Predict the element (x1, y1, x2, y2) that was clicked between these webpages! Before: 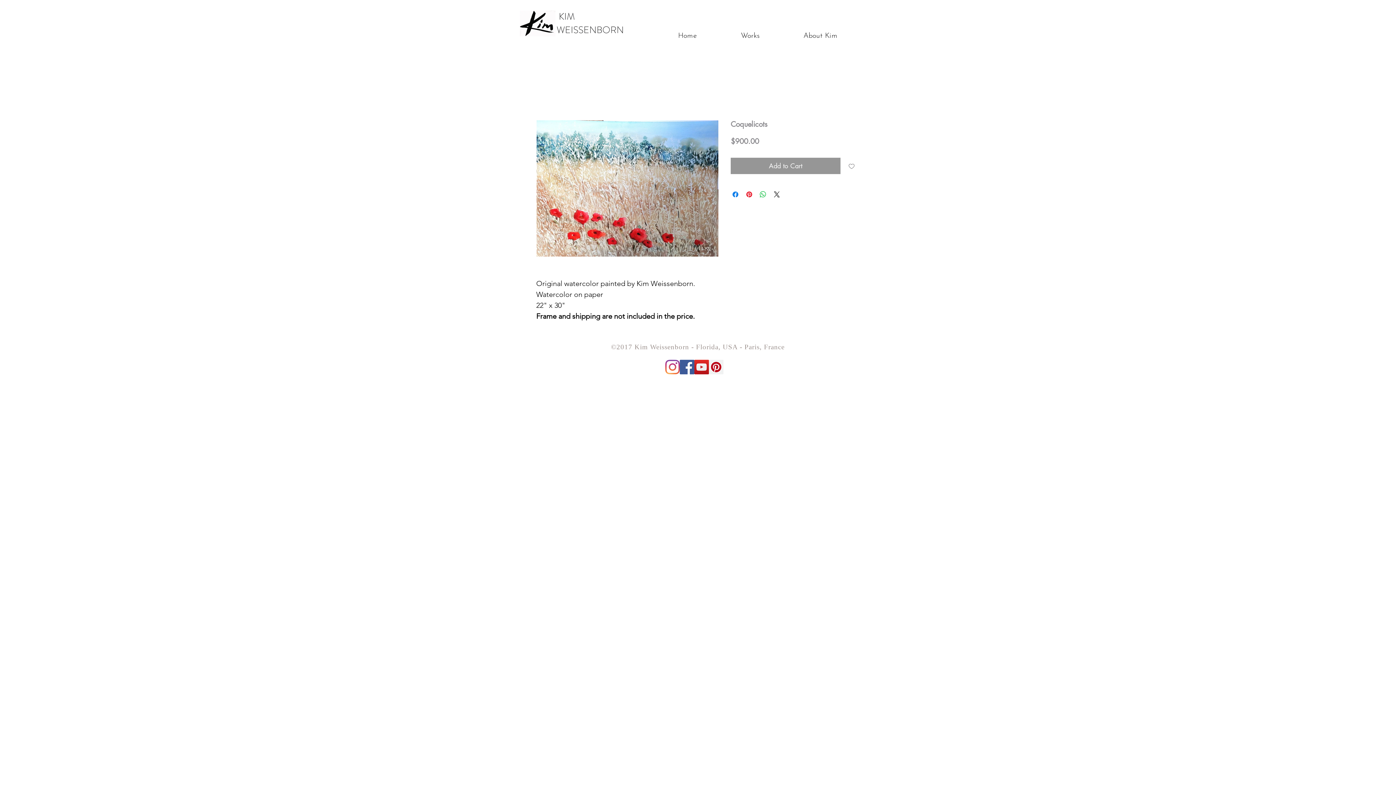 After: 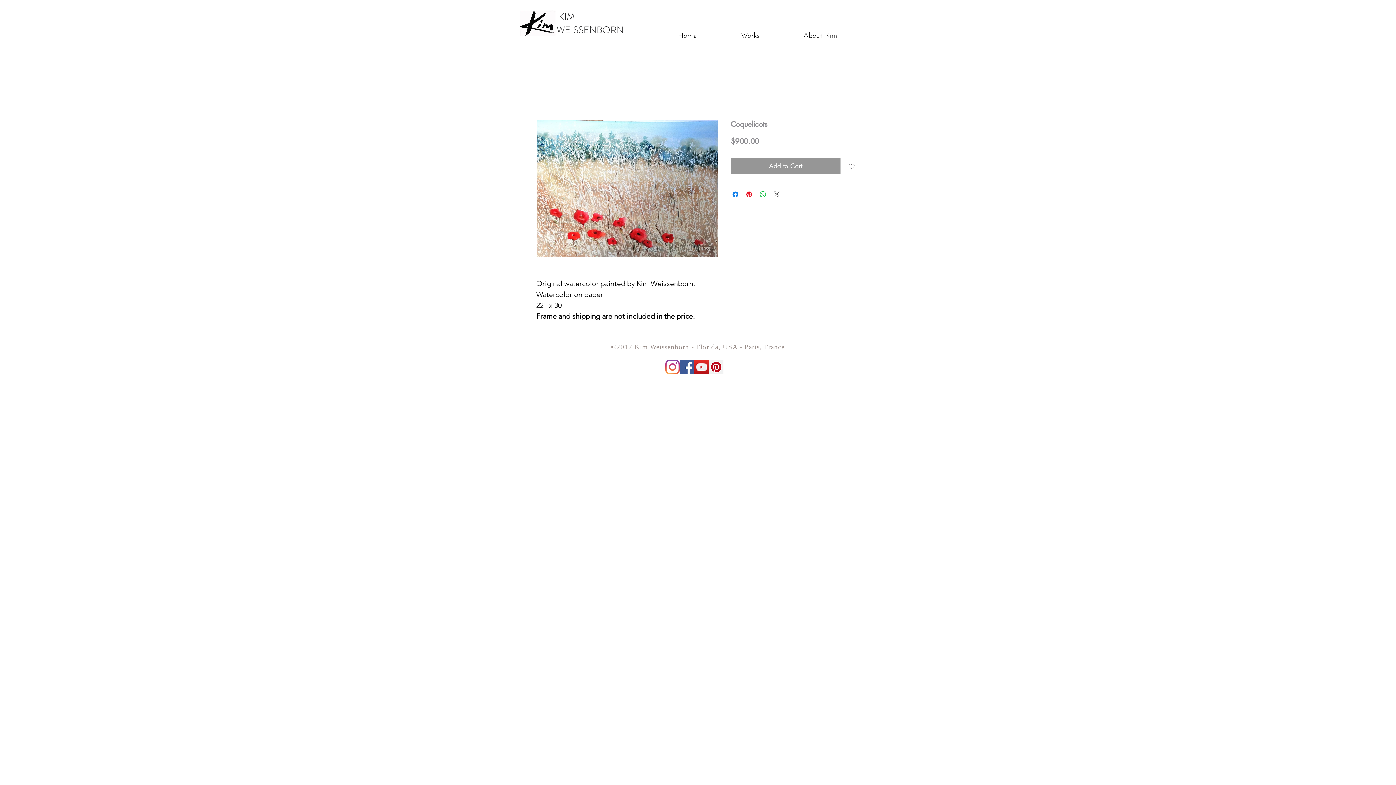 Action: bbox: (772, 190, 781, 198) label: Share on X